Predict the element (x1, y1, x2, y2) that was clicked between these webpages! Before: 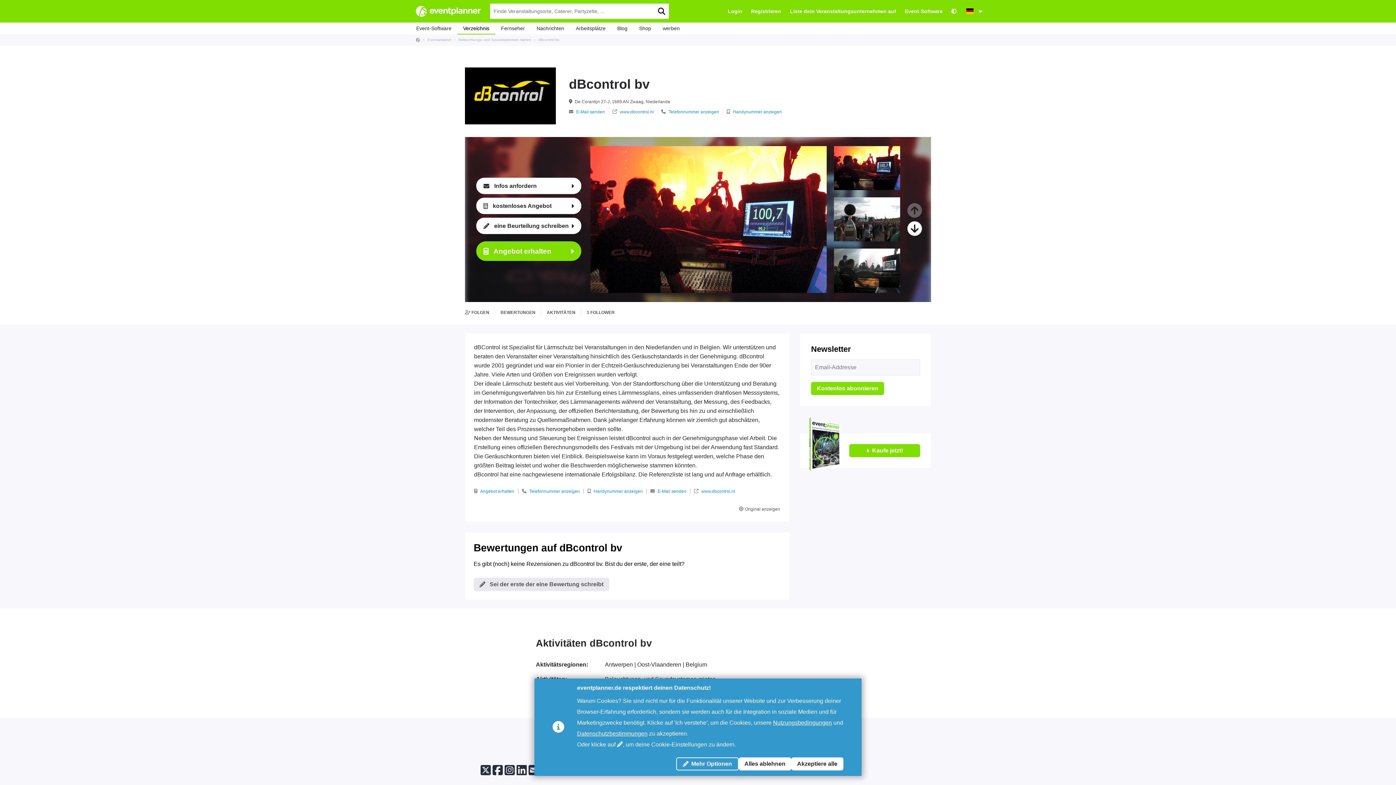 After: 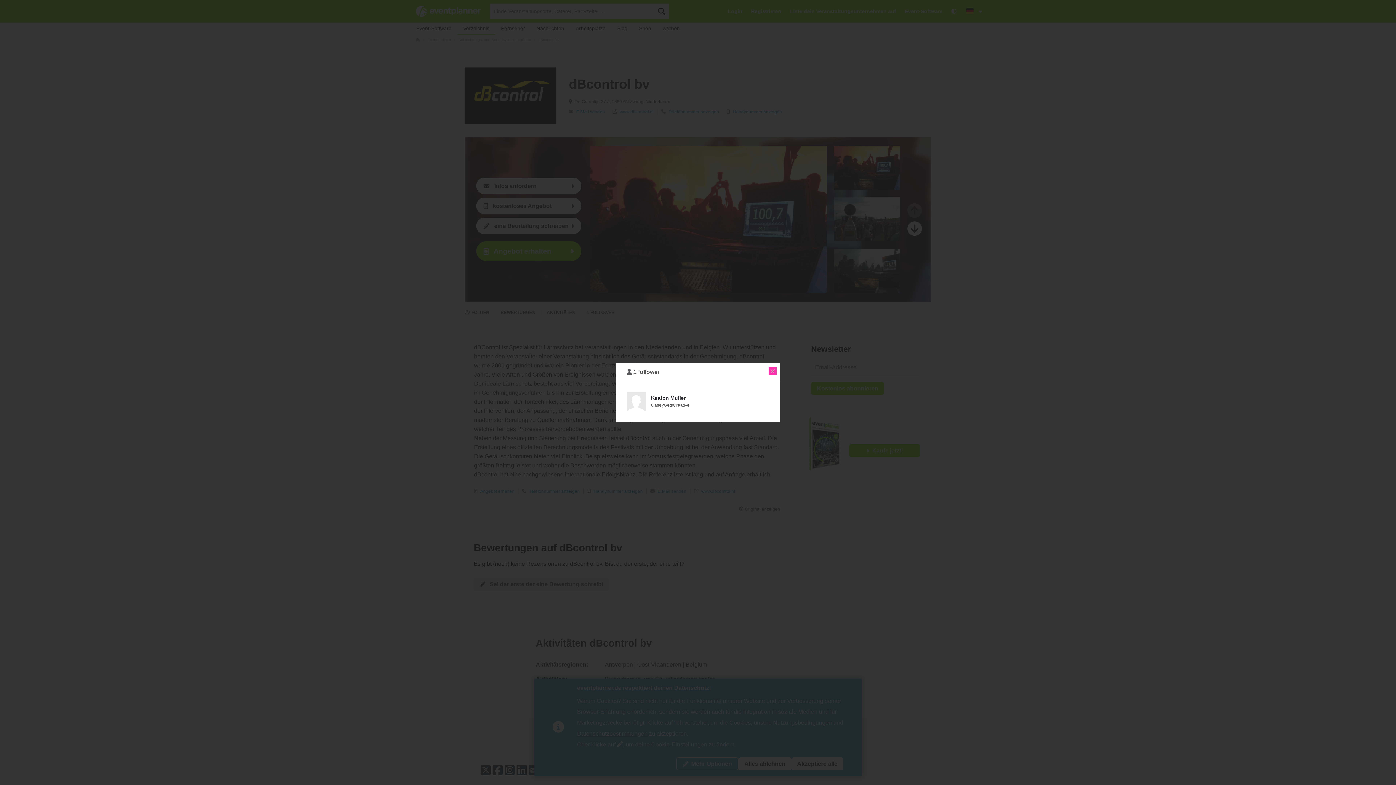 Action: bbox: (586, 309, 614, 315) label: 1 FOLLOWER